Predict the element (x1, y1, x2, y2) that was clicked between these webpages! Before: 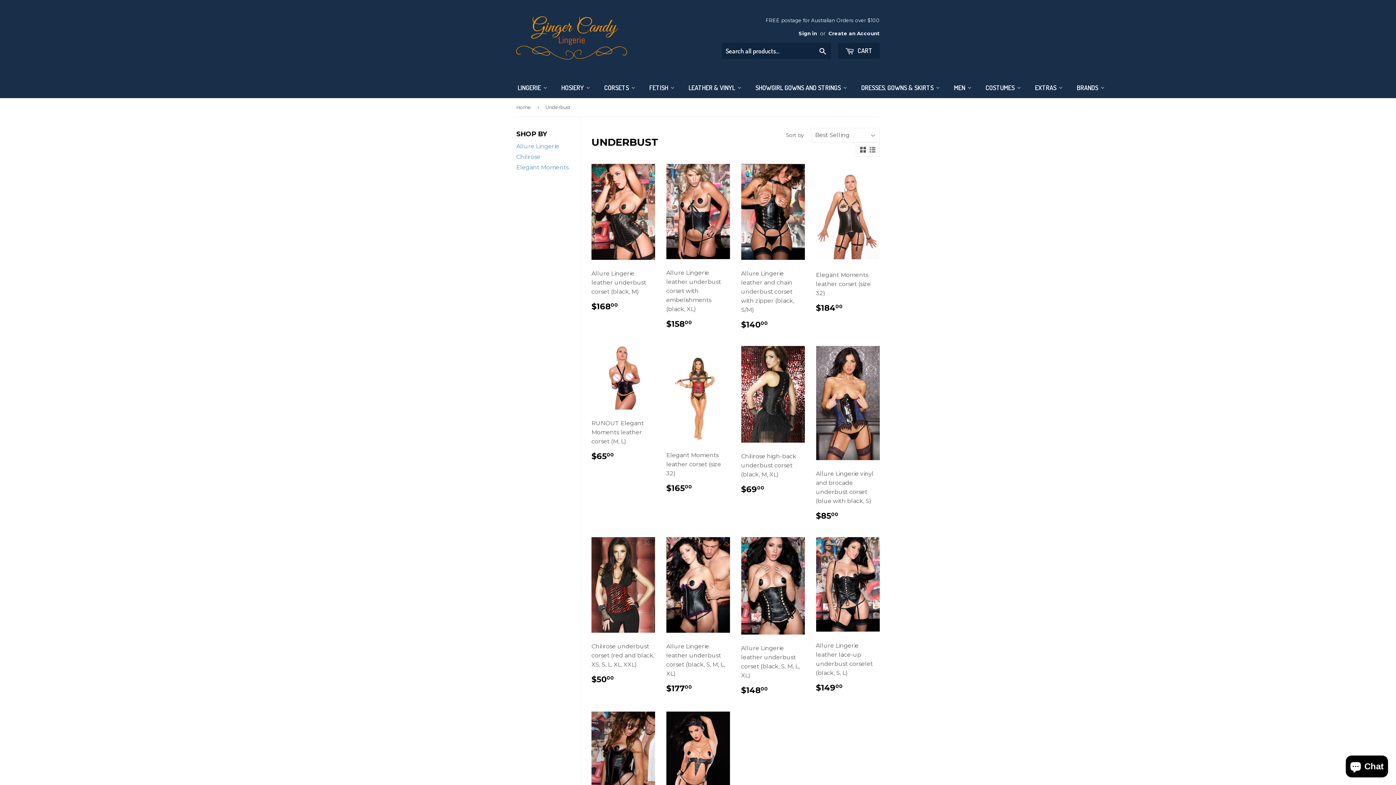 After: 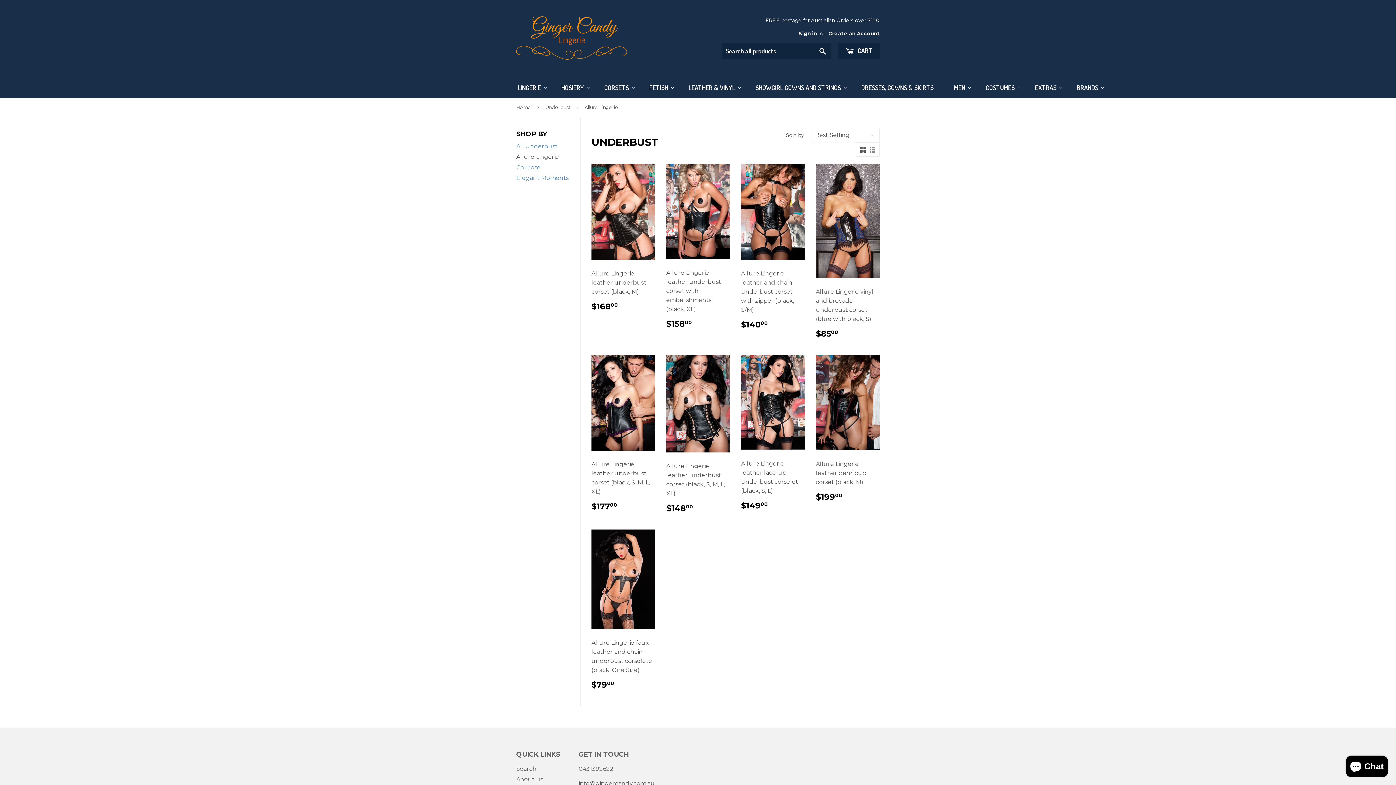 Action: bbox: (516, 142, 559, 149) label: Allure Lingerie